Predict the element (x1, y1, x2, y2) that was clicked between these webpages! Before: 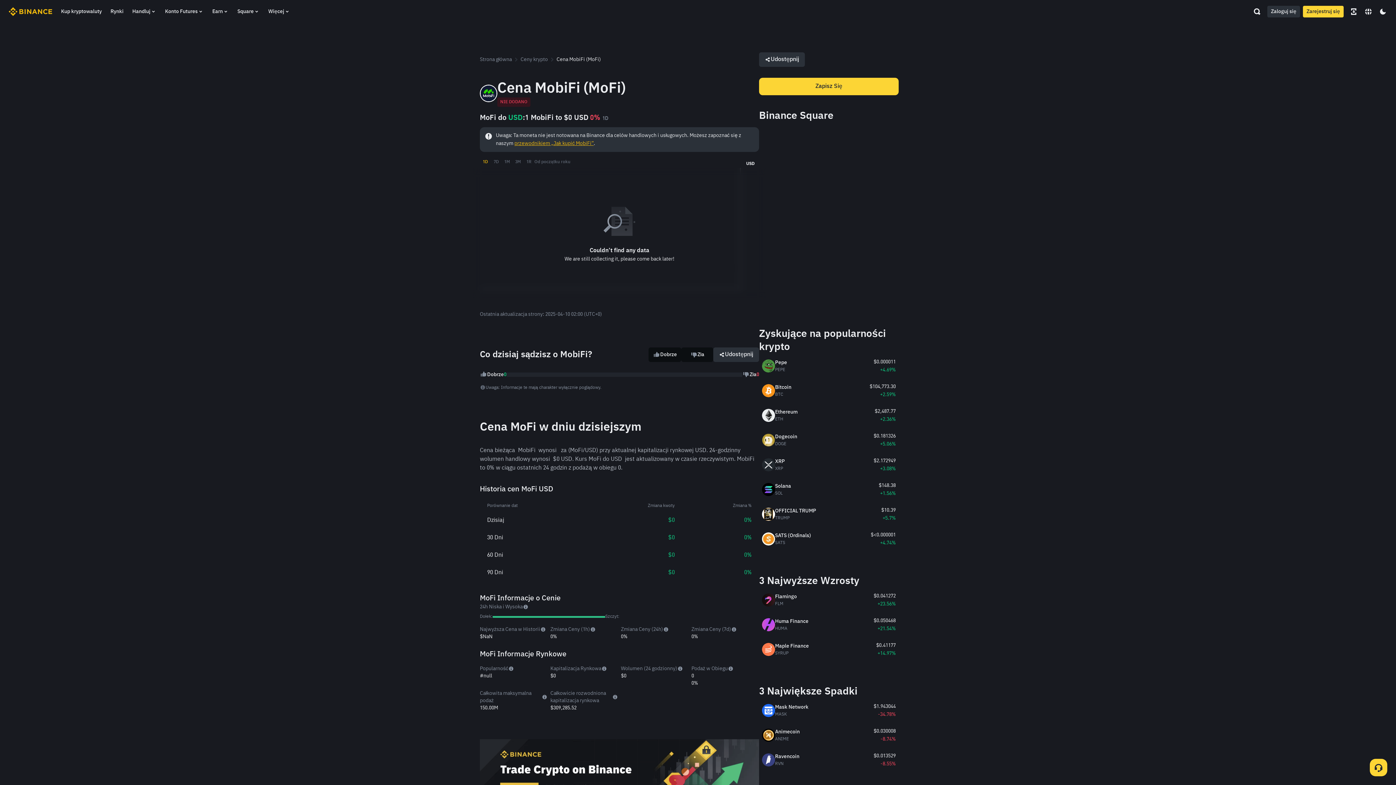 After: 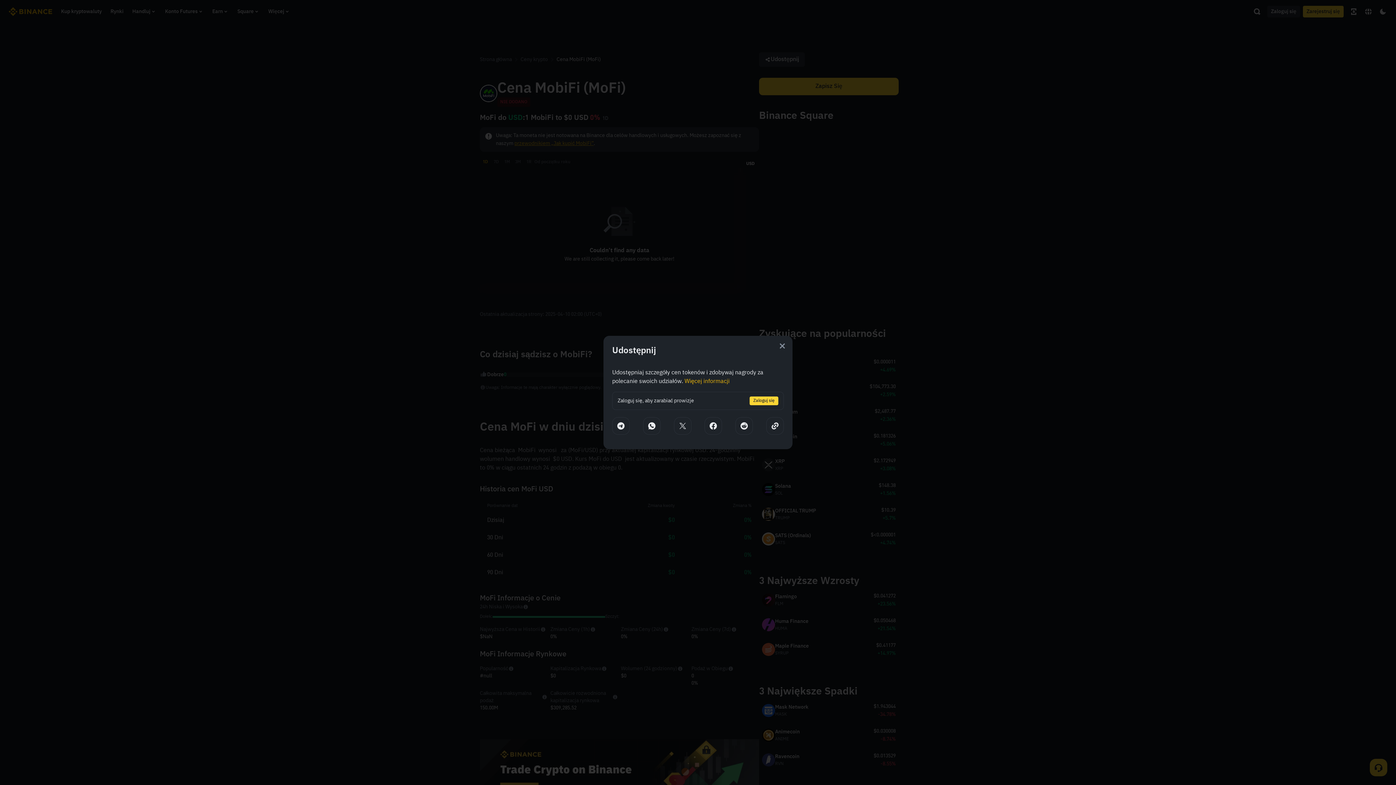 Action: label: Share bbox: (759, 52, 805, 66)